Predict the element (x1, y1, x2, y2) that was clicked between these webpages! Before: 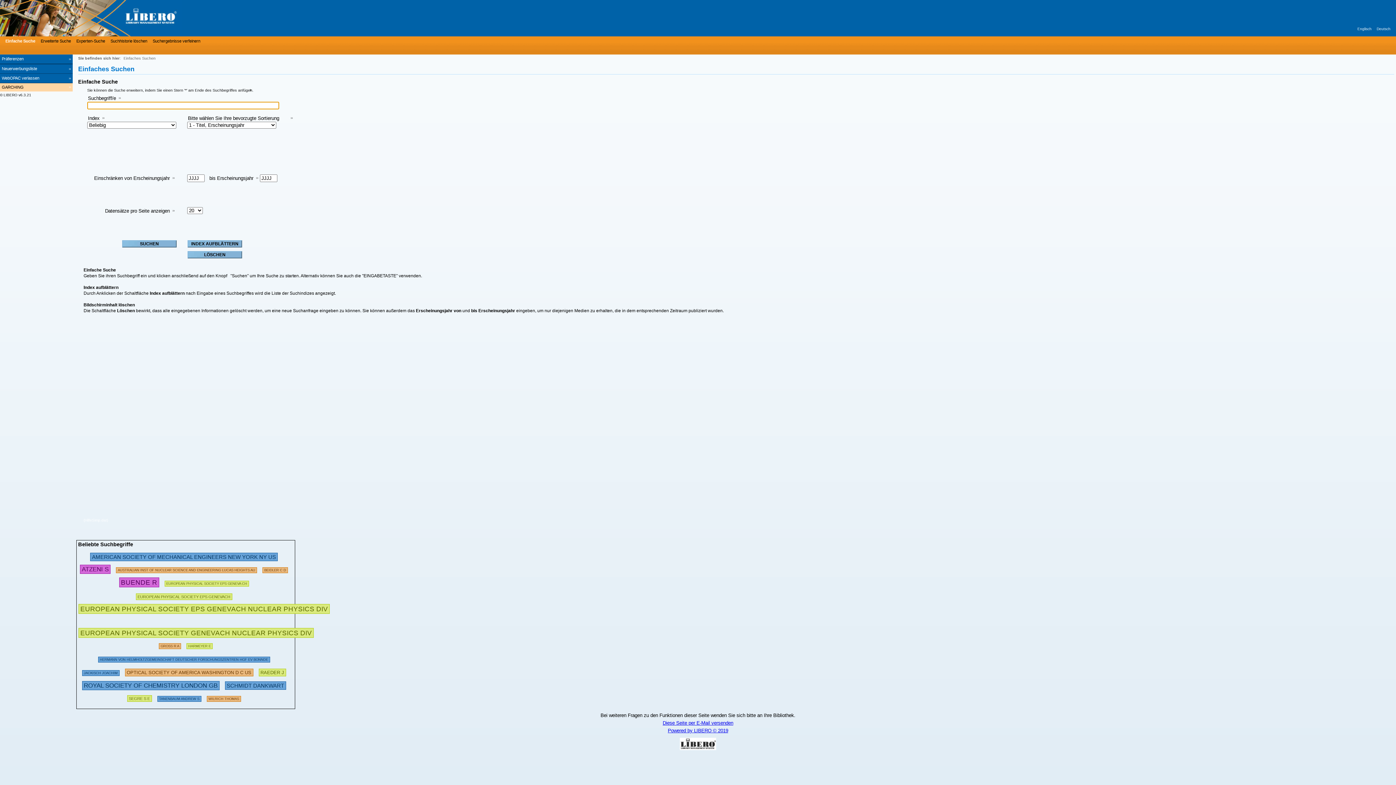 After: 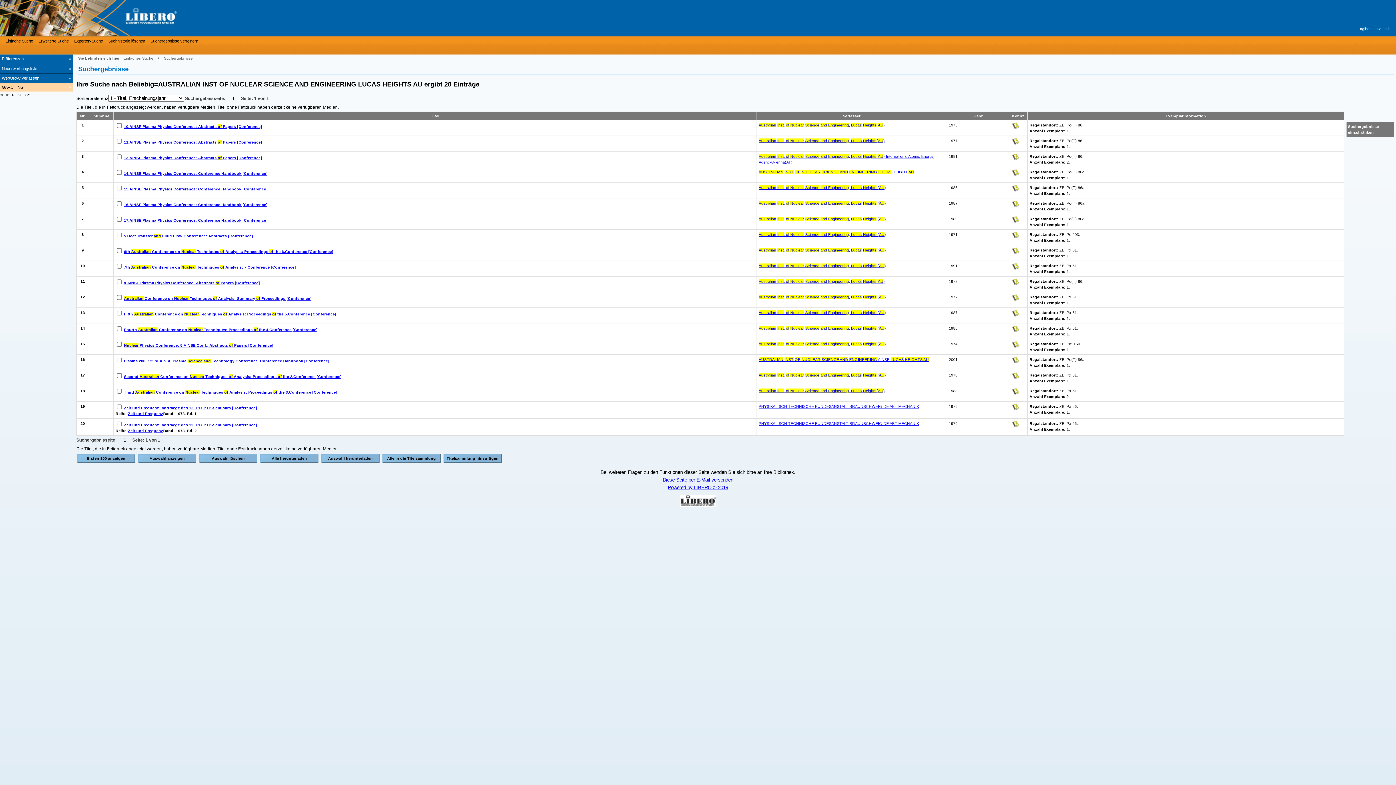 Action: bbox: (116, 565, 257, 573) label: AUSTRALIAN INST OF NUCLEAR SCIENCE AND ENGINEERING LUCAS HEIGHTS AU